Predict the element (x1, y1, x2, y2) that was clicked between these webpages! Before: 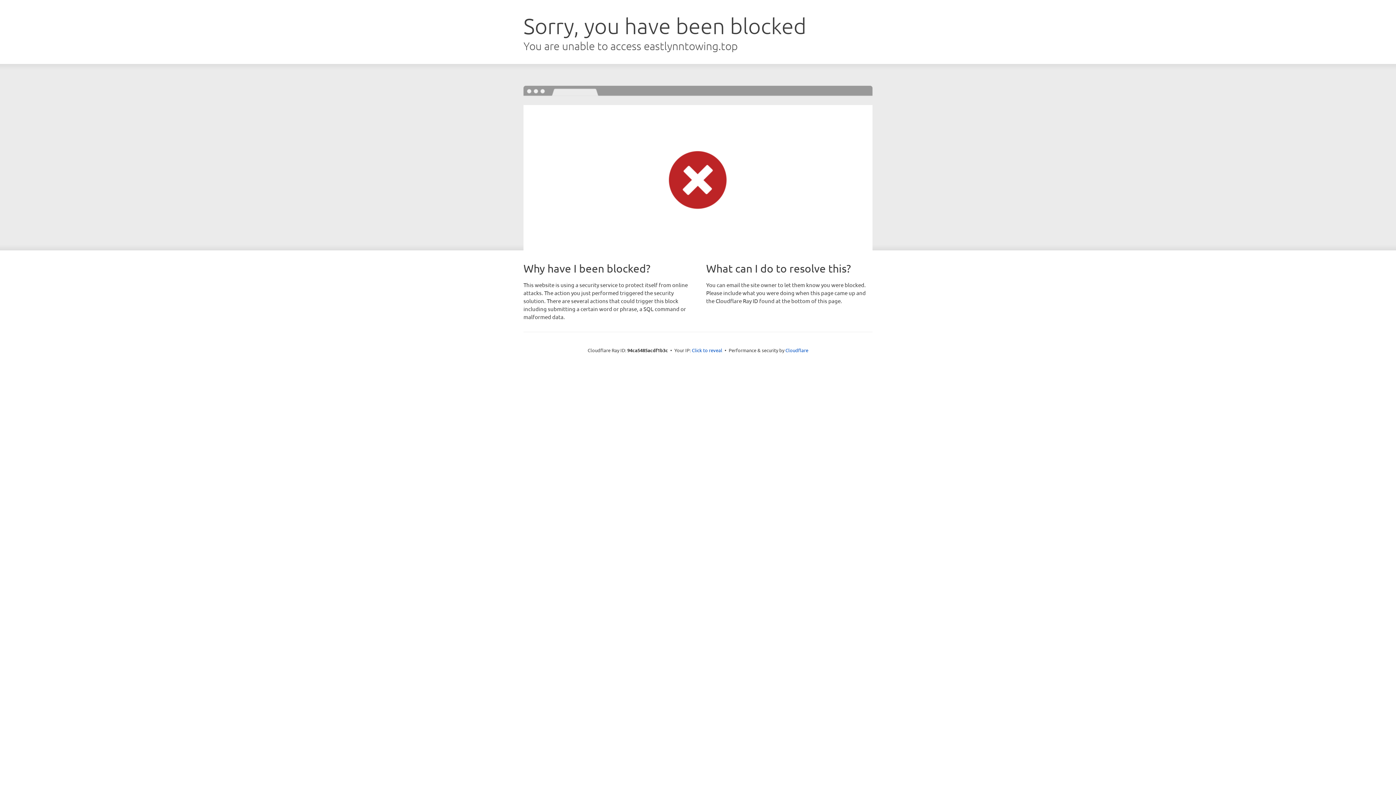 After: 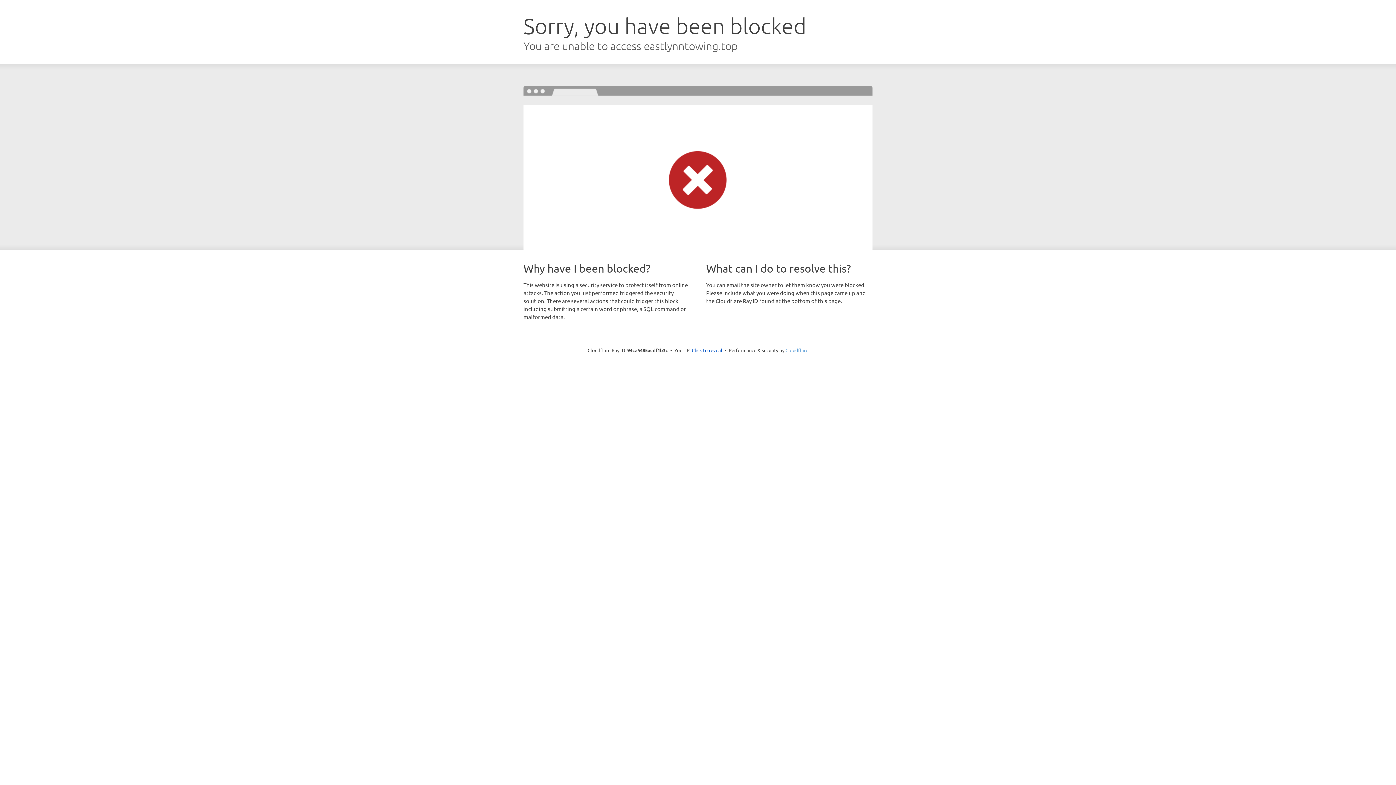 Action: bbox: (785, 347, 808, 353) label: Cloudflare